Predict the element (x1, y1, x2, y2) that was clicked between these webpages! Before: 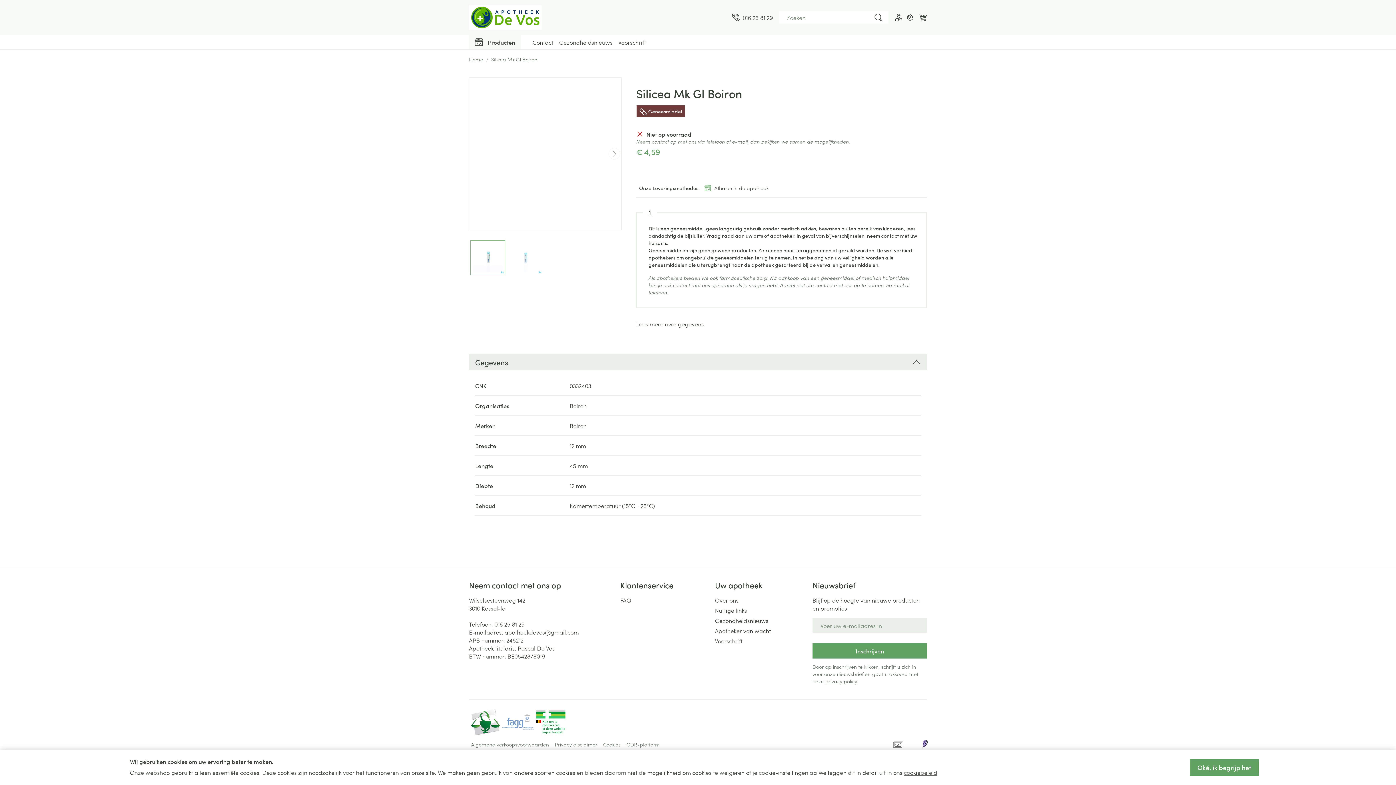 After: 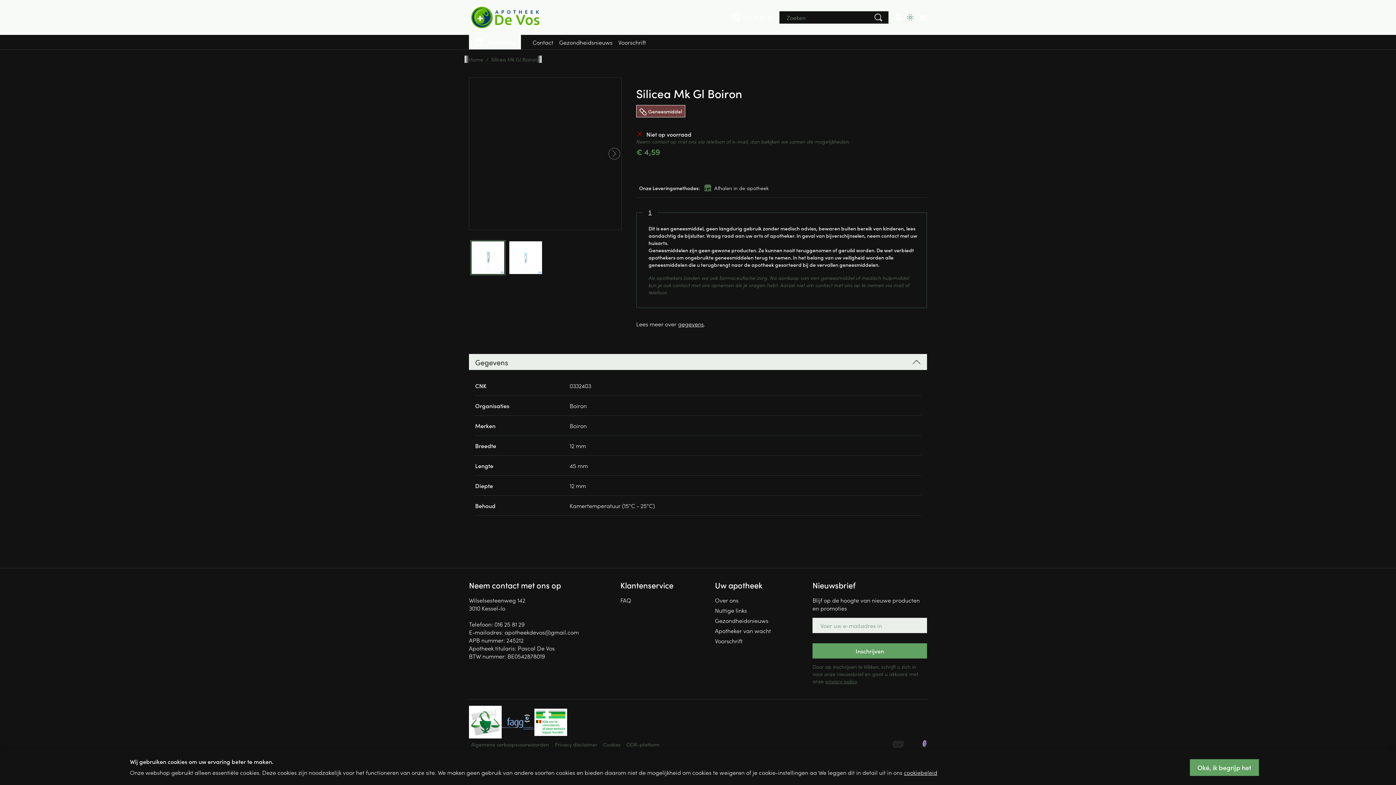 Action: label: Donkere modus bbox: (906, 13, 914, 21)